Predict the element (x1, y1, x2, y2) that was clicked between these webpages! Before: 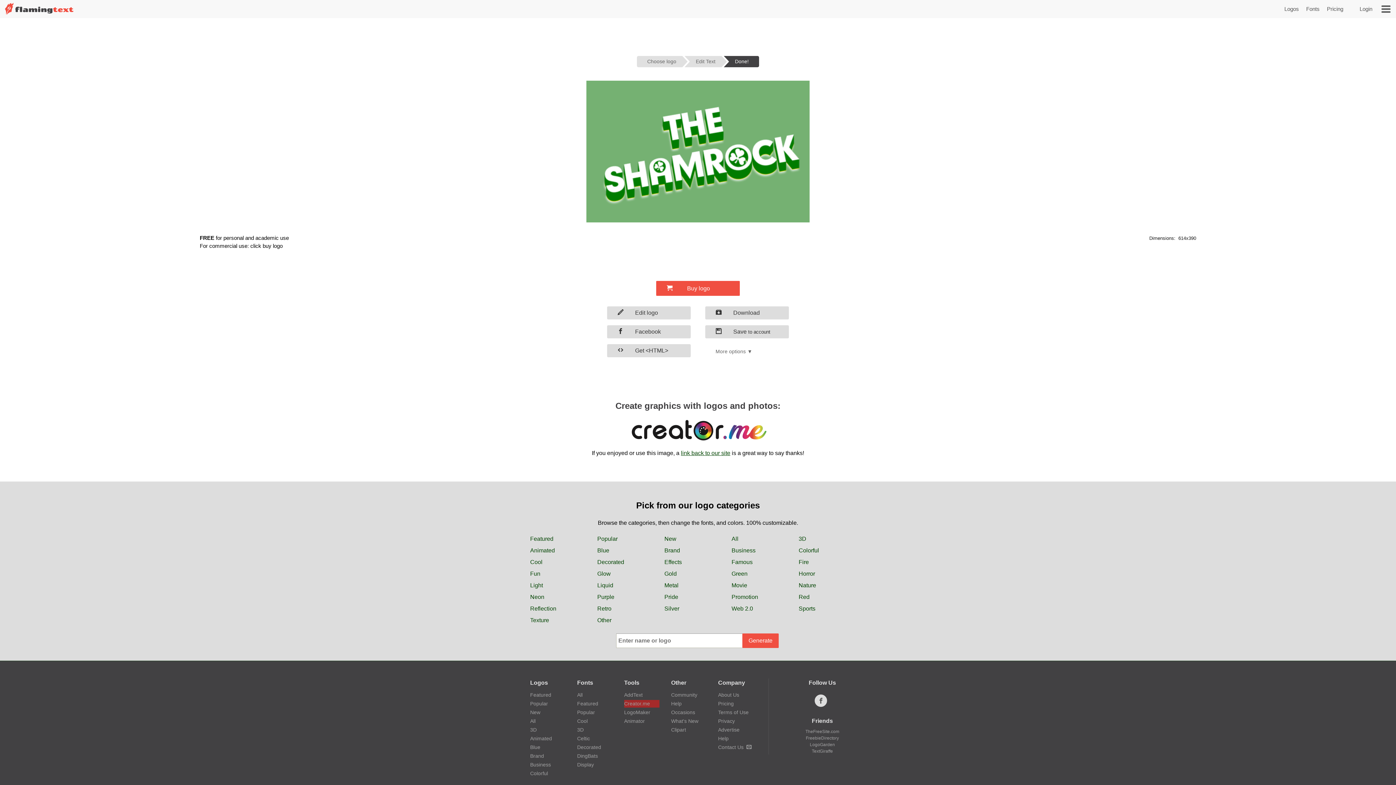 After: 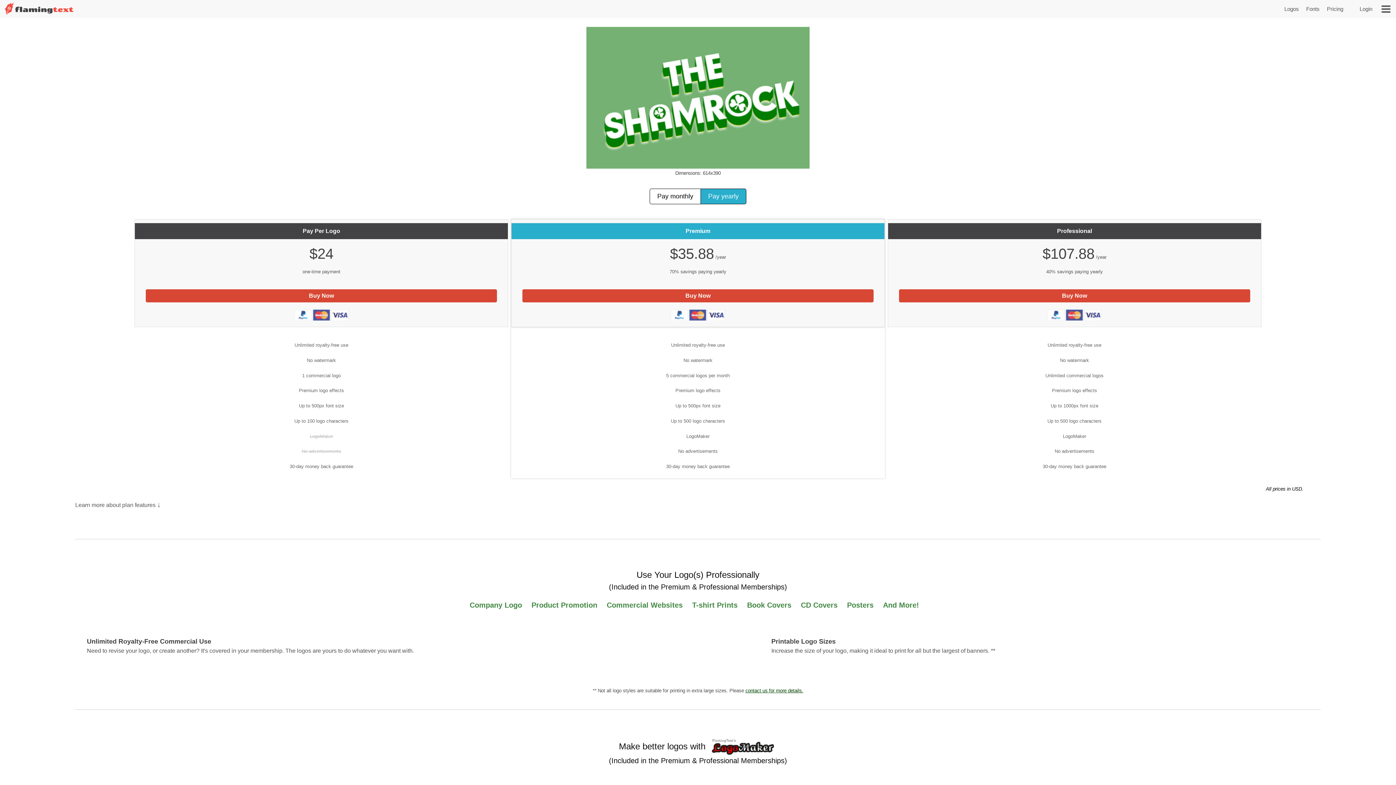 Action: label: Buy logo bbox: (656, 281, 740, 295)